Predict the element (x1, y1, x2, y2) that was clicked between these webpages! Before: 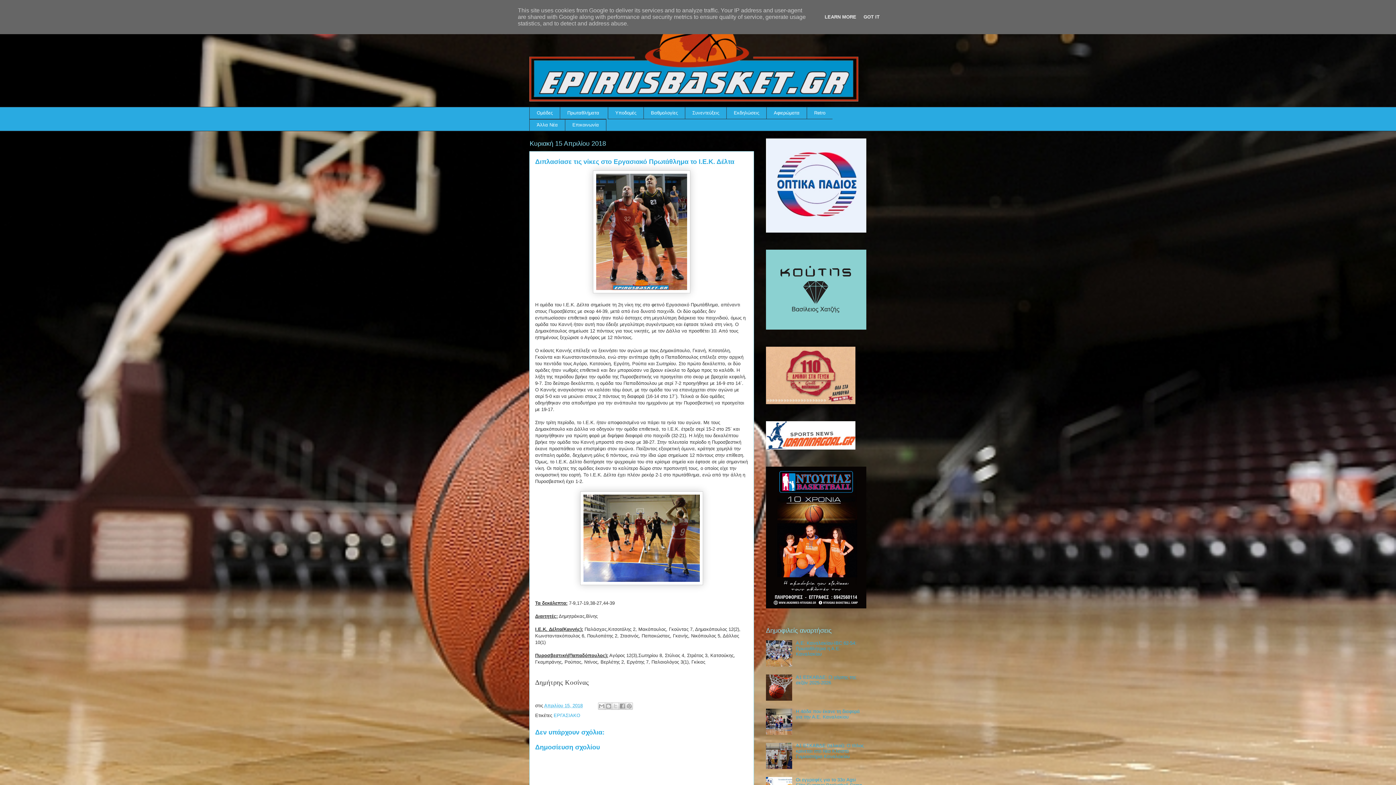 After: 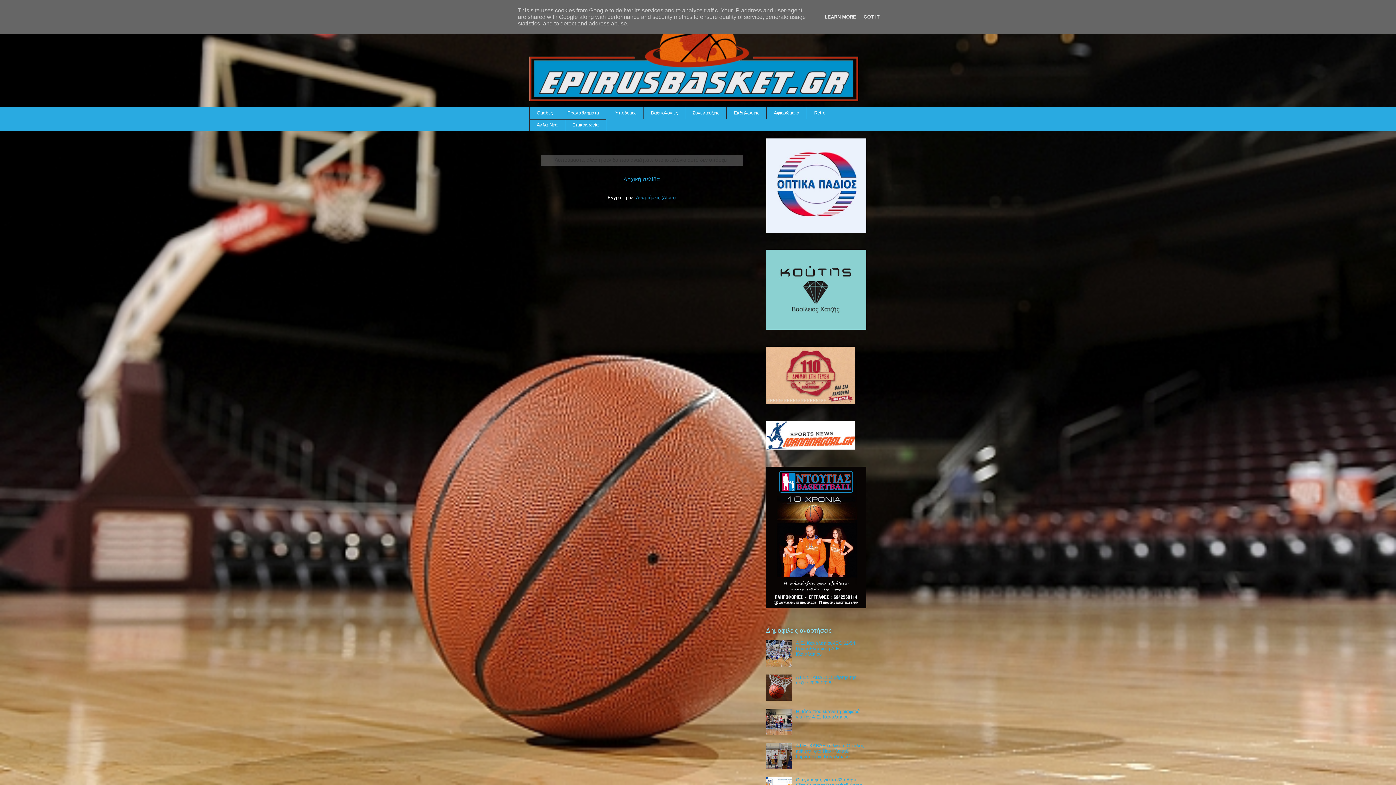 Action: bbox: (560, 106, 606, 119) label: Πρωταθλήματα